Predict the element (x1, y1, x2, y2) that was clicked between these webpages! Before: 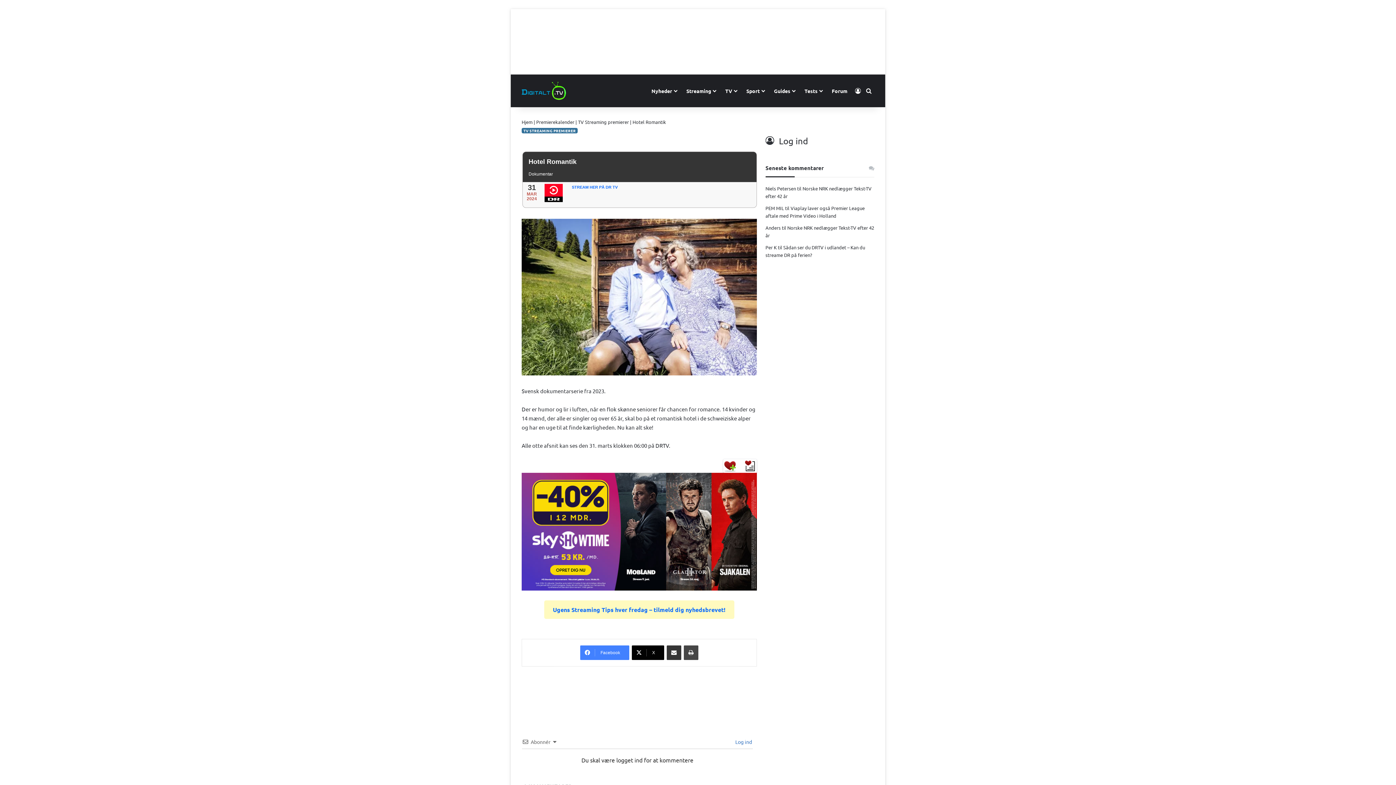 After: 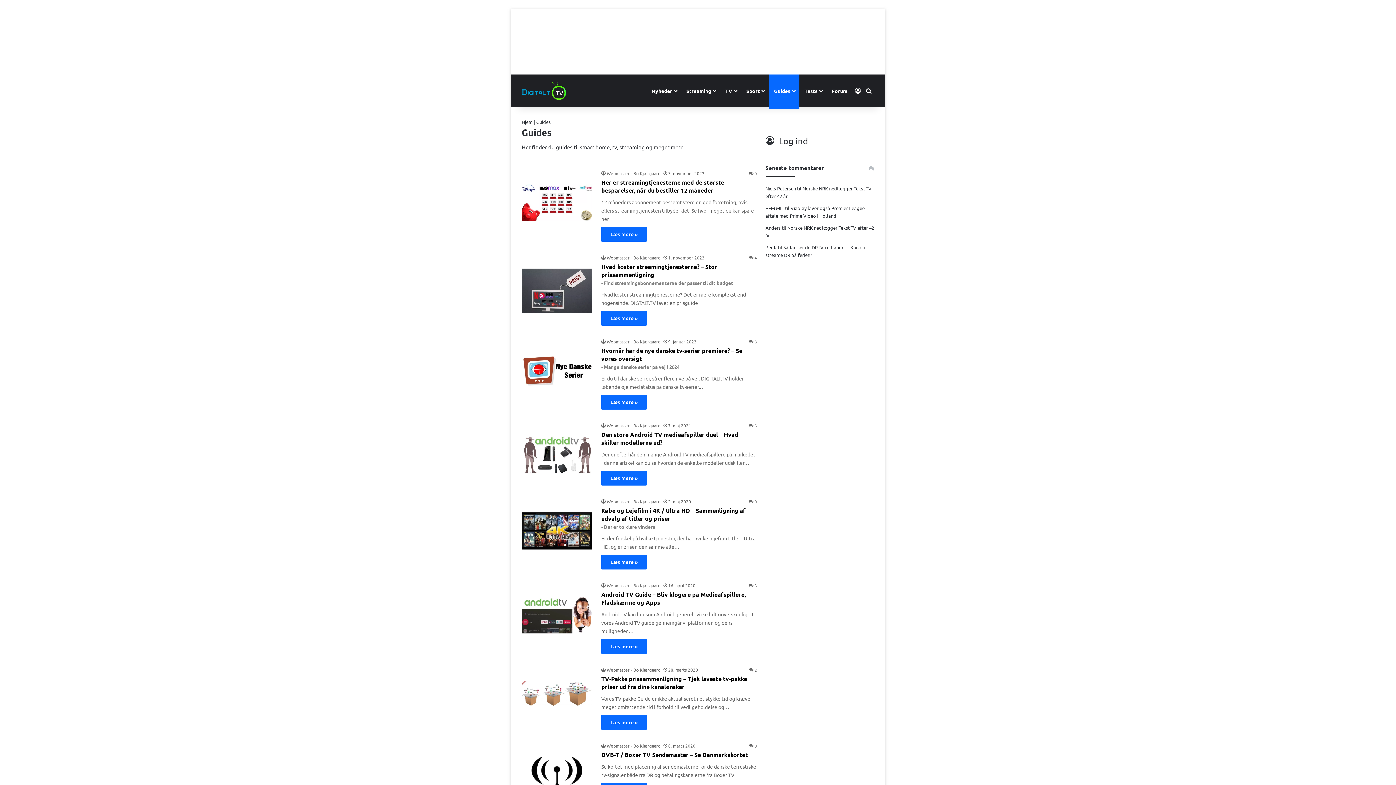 Action: label: Guides bbox: (769, 74, 799, 107)